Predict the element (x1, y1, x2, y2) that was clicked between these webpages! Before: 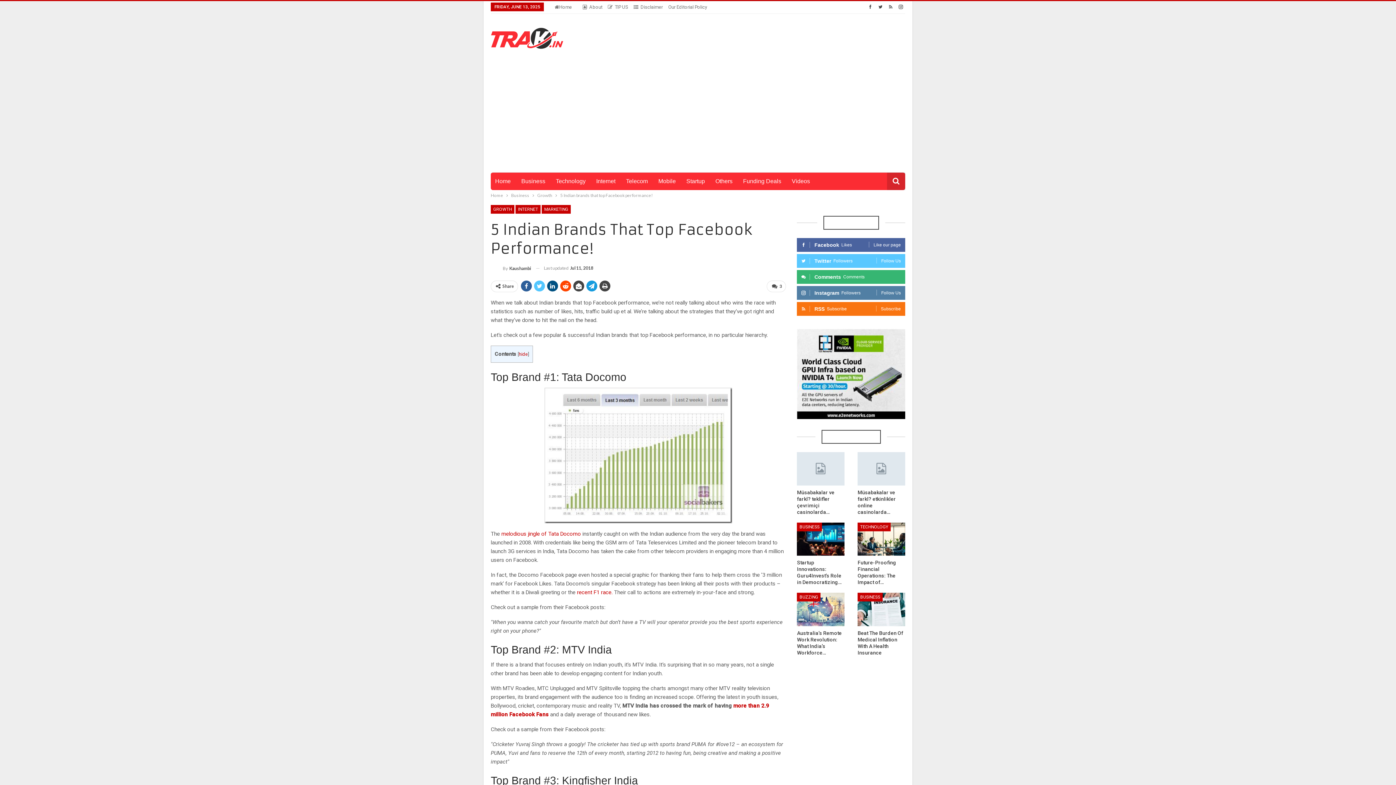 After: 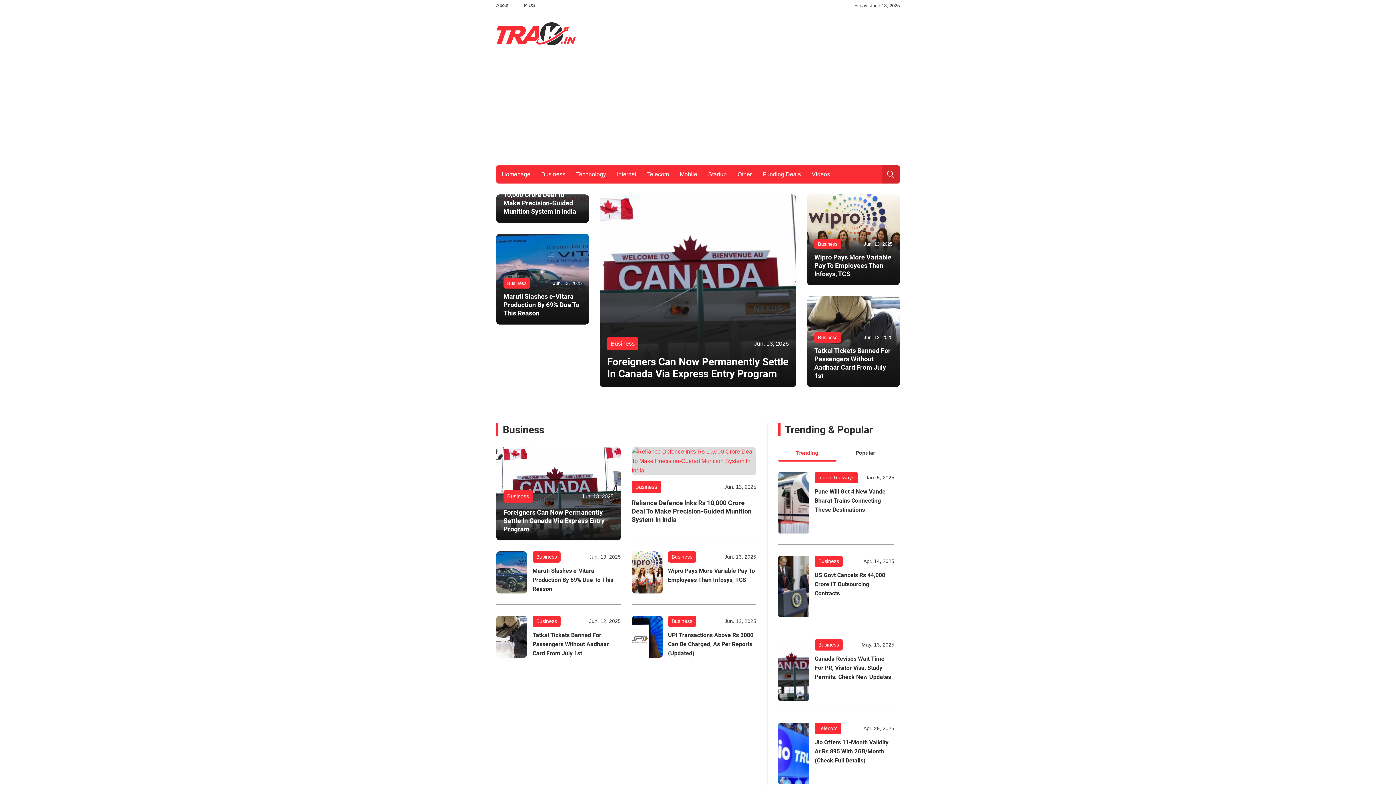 Action: bbox: (490, 191, 503, 199) label: Home